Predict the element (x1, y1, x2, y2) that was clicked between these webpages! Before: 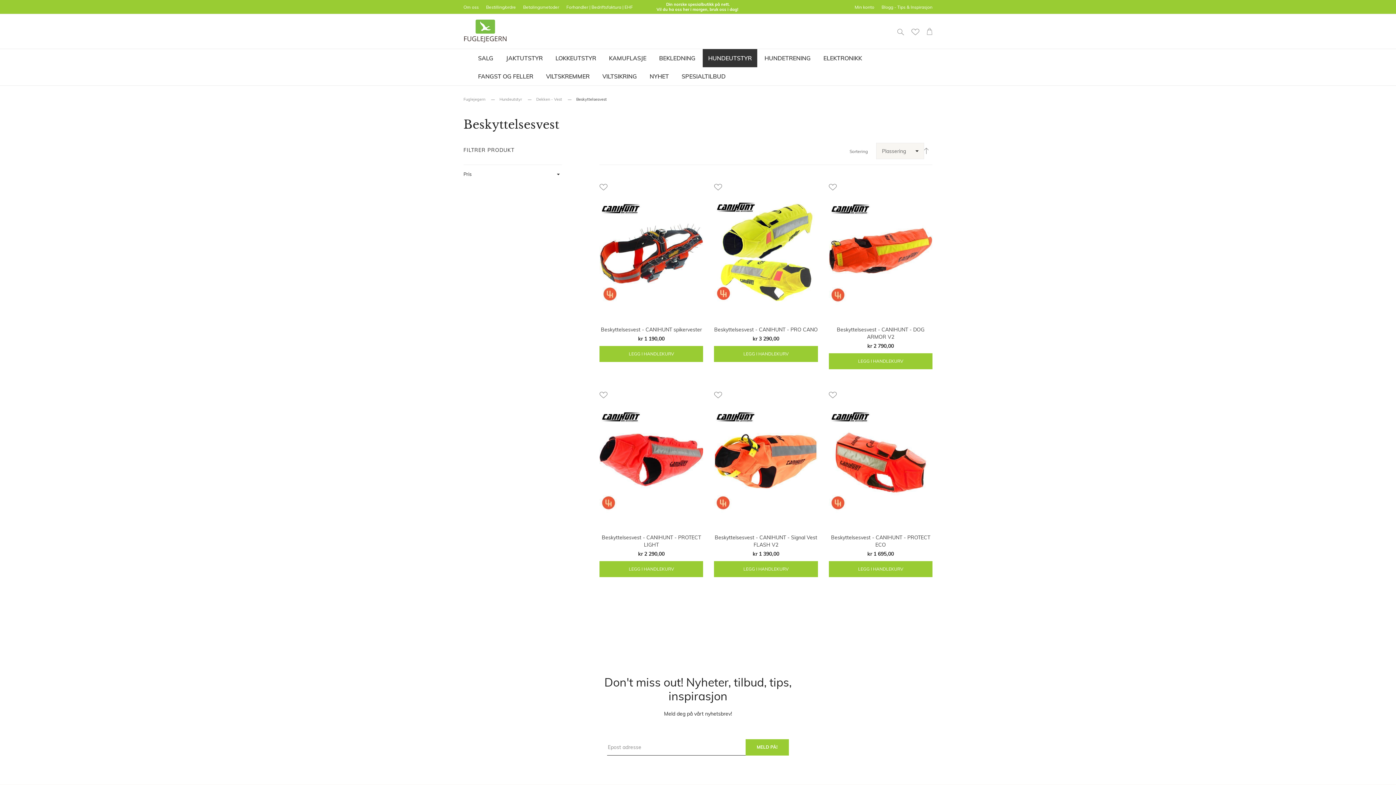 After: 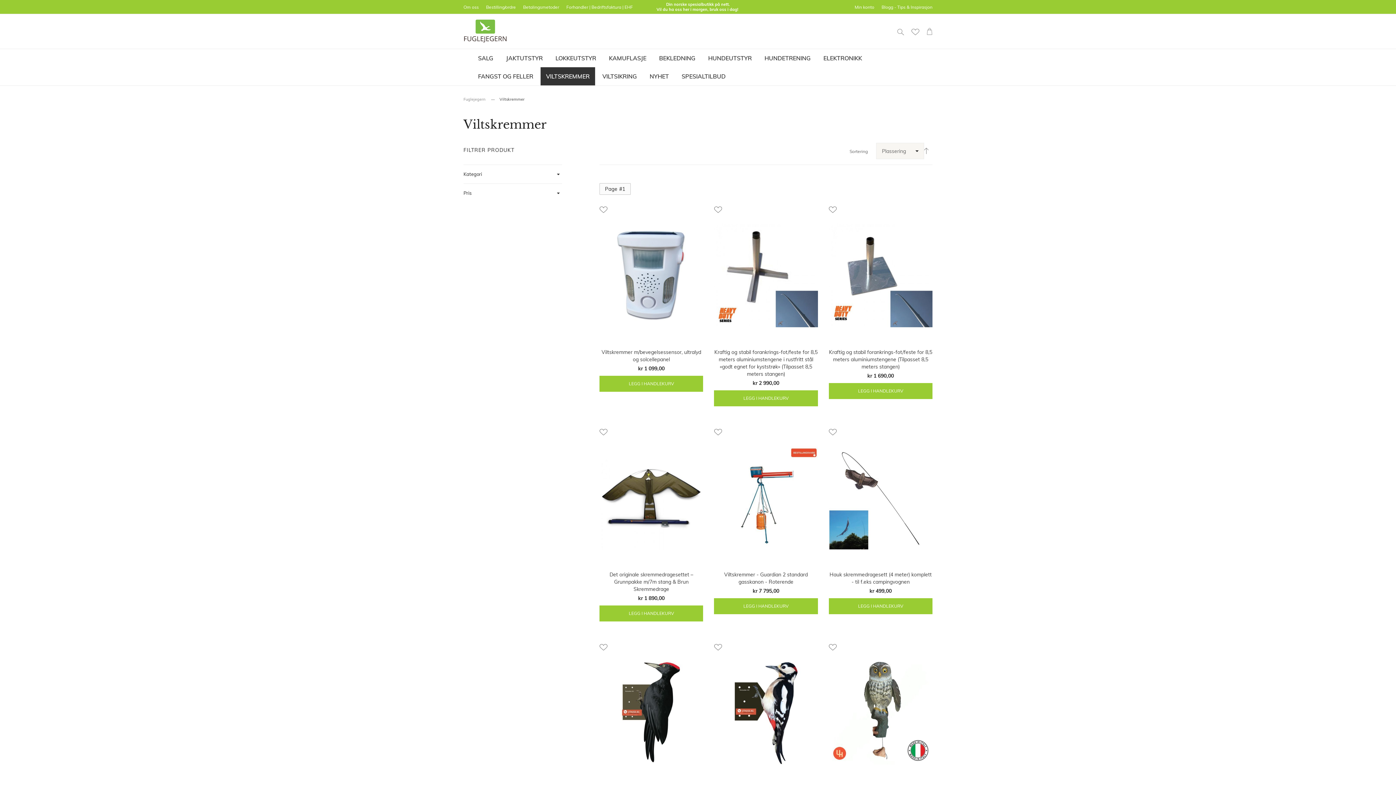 Action: bbox: (540, 67, 595, 85) label: VILTSKREMMER